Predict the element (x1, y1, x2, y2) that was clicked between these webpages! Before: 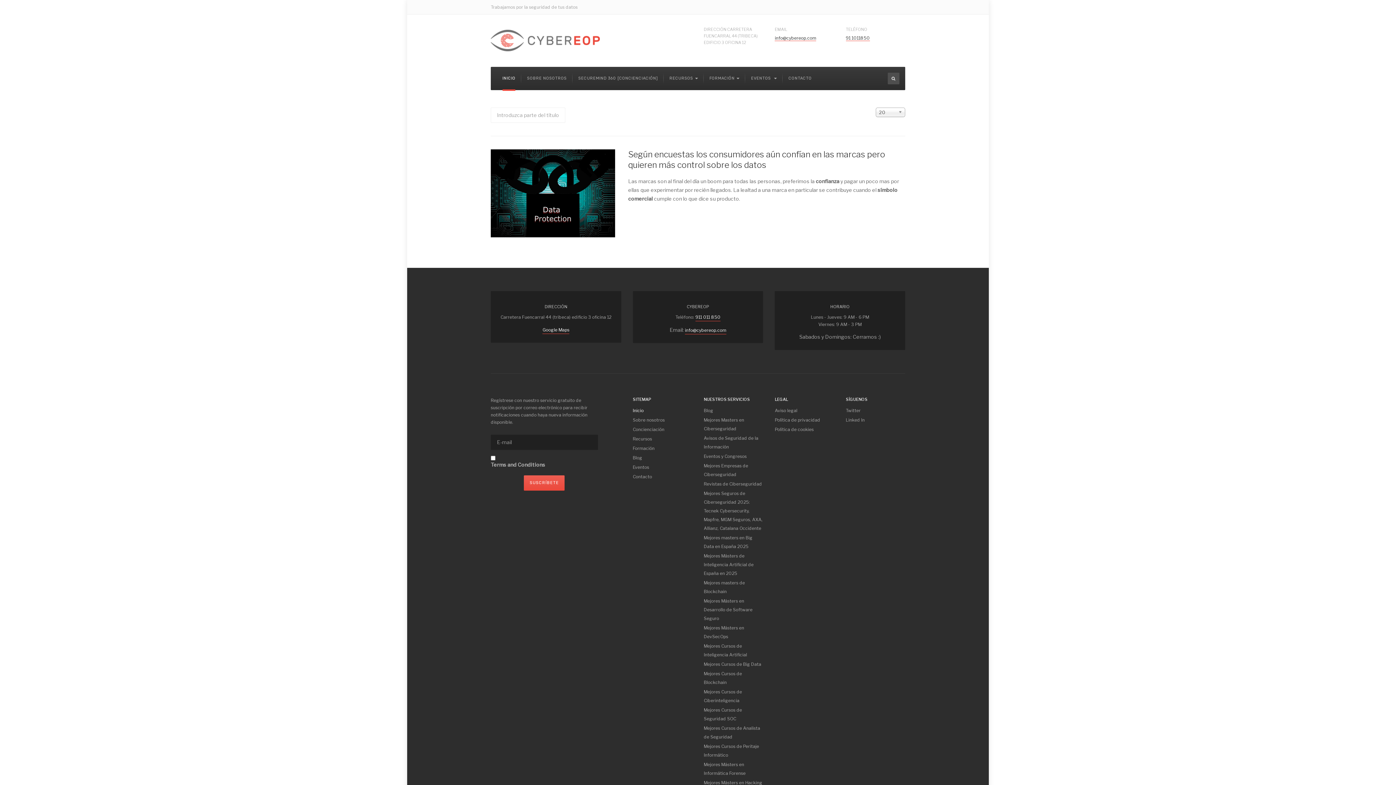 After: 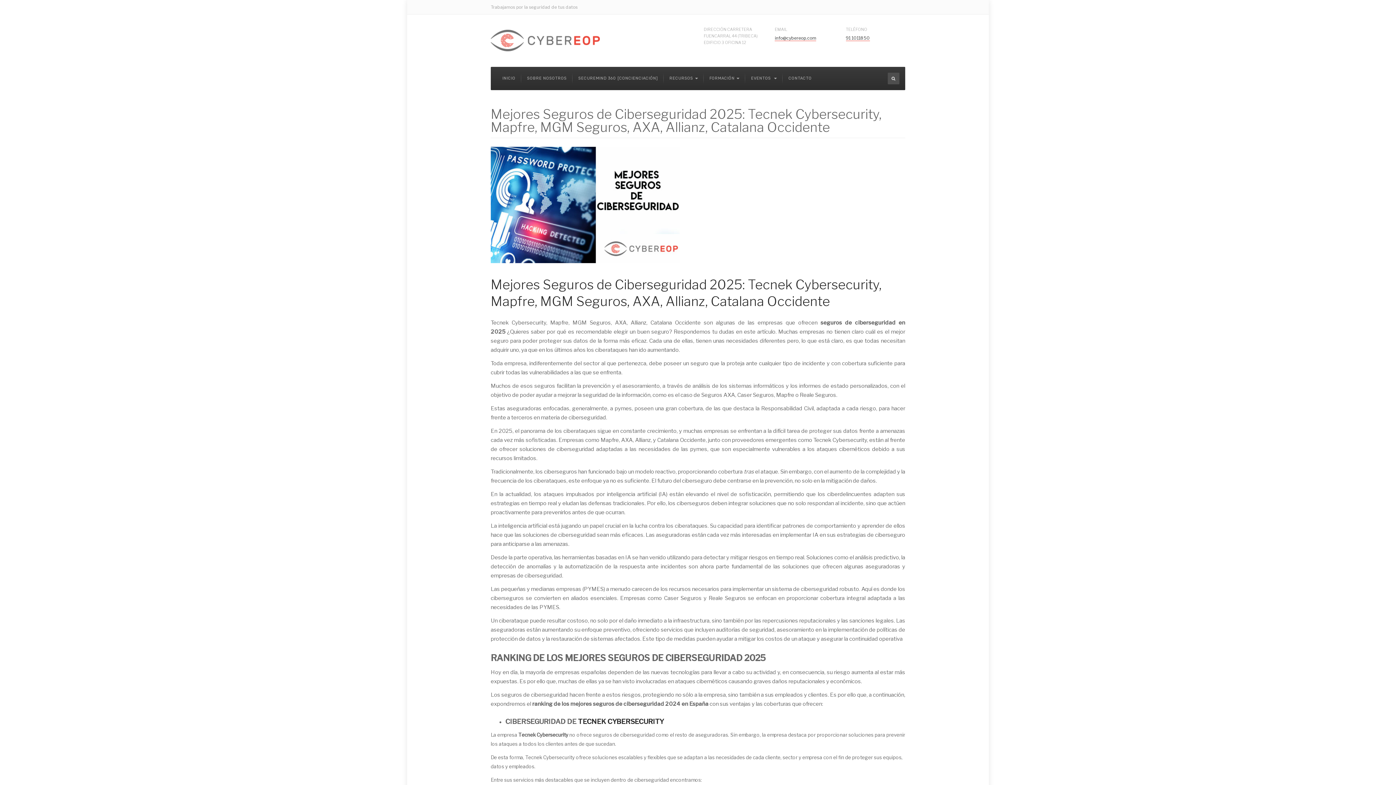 Action: bbox: (703, 489, 763, 532) label: Mejores Seguros de Ciberseguridad 2025: Tecnek Cybersecurity, Mapfre, MGM Seguros, AXA, Allianz, Catalana Occidente